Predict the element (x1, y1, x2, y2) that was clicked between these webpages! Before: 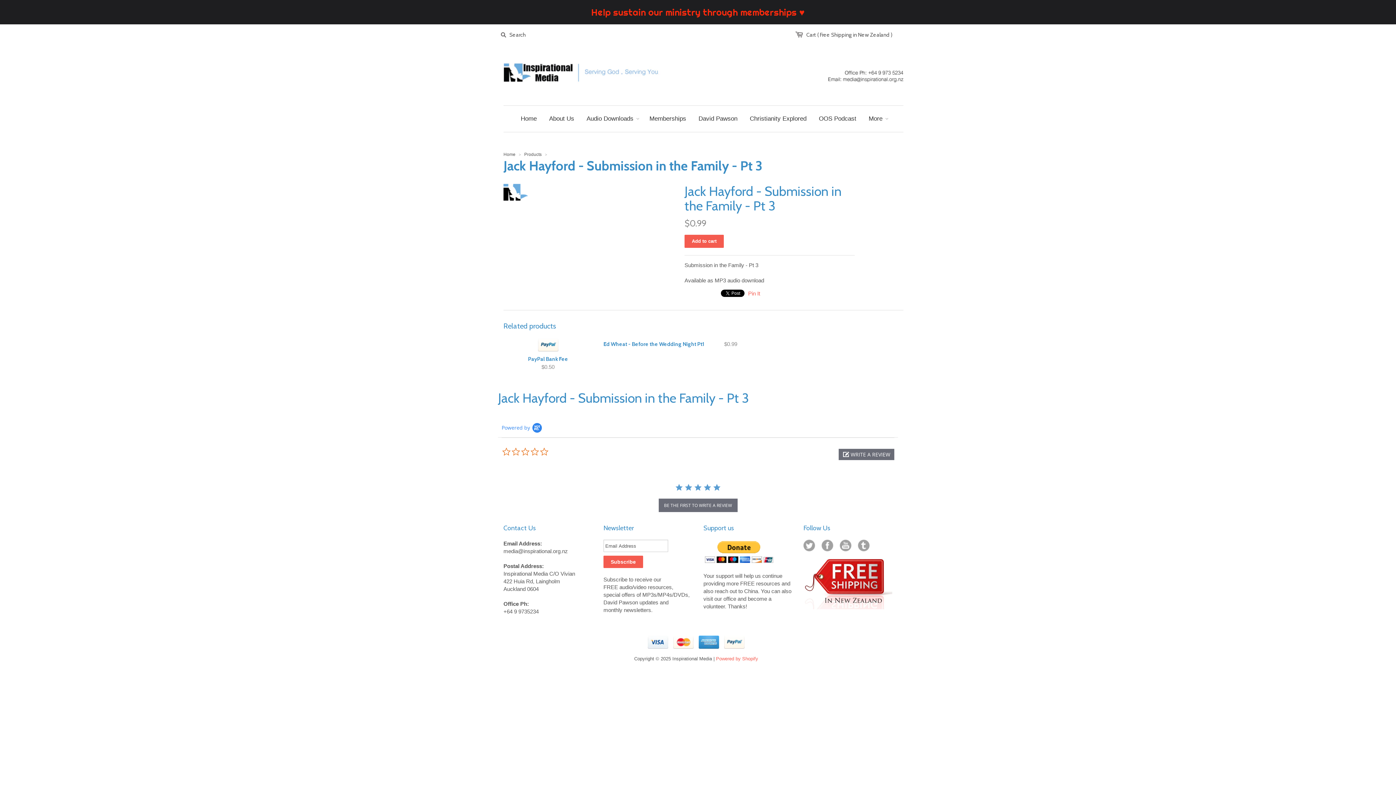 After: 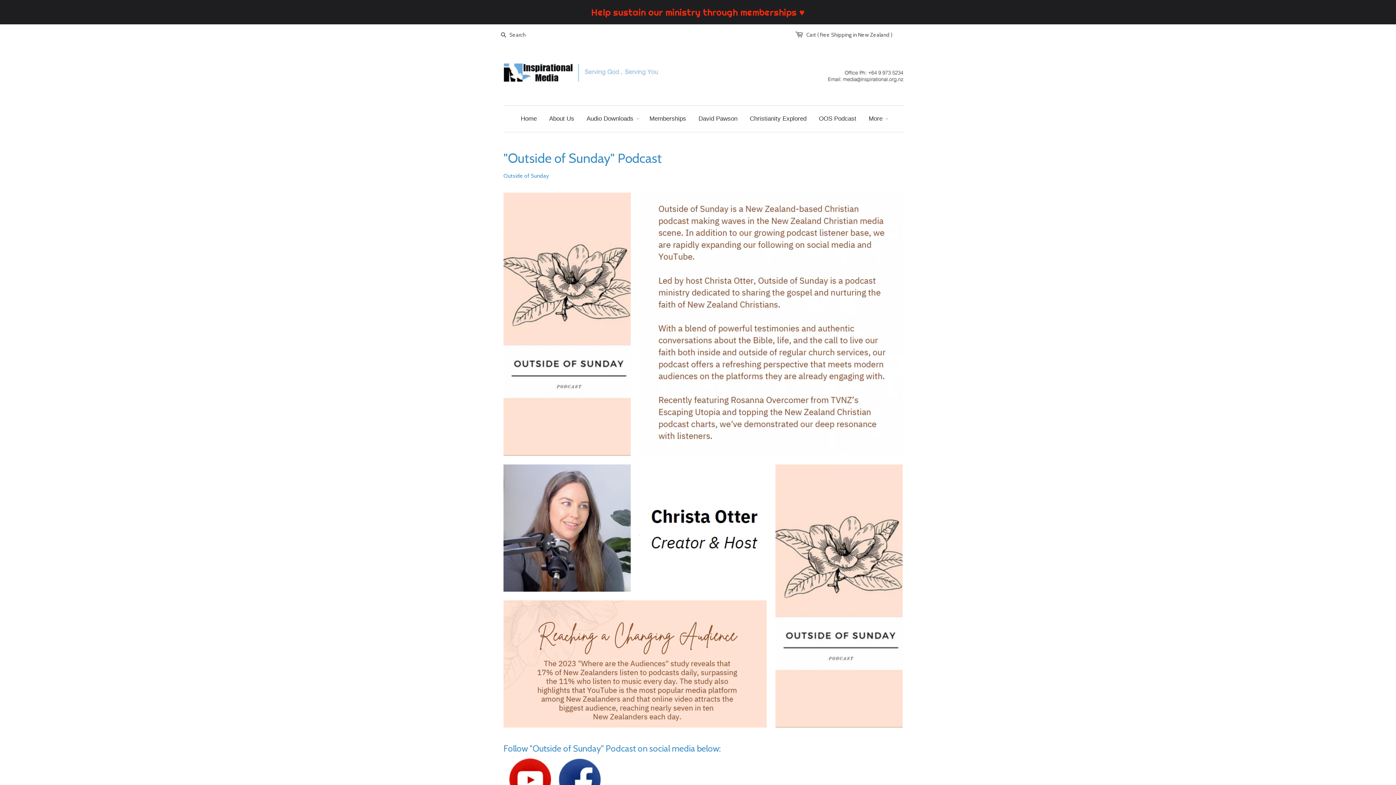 Action: label: OOS Podcast bbox: (813, 105, 862, 132)